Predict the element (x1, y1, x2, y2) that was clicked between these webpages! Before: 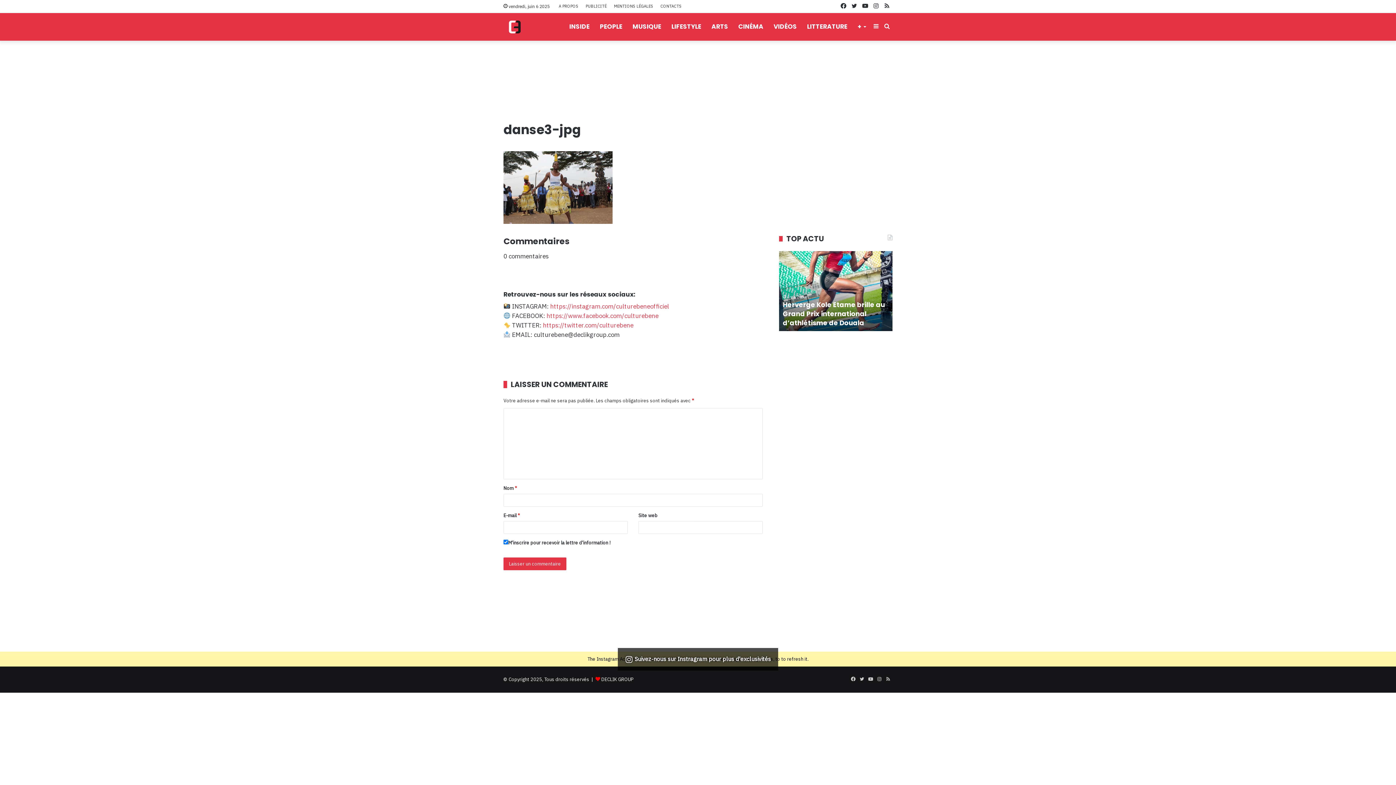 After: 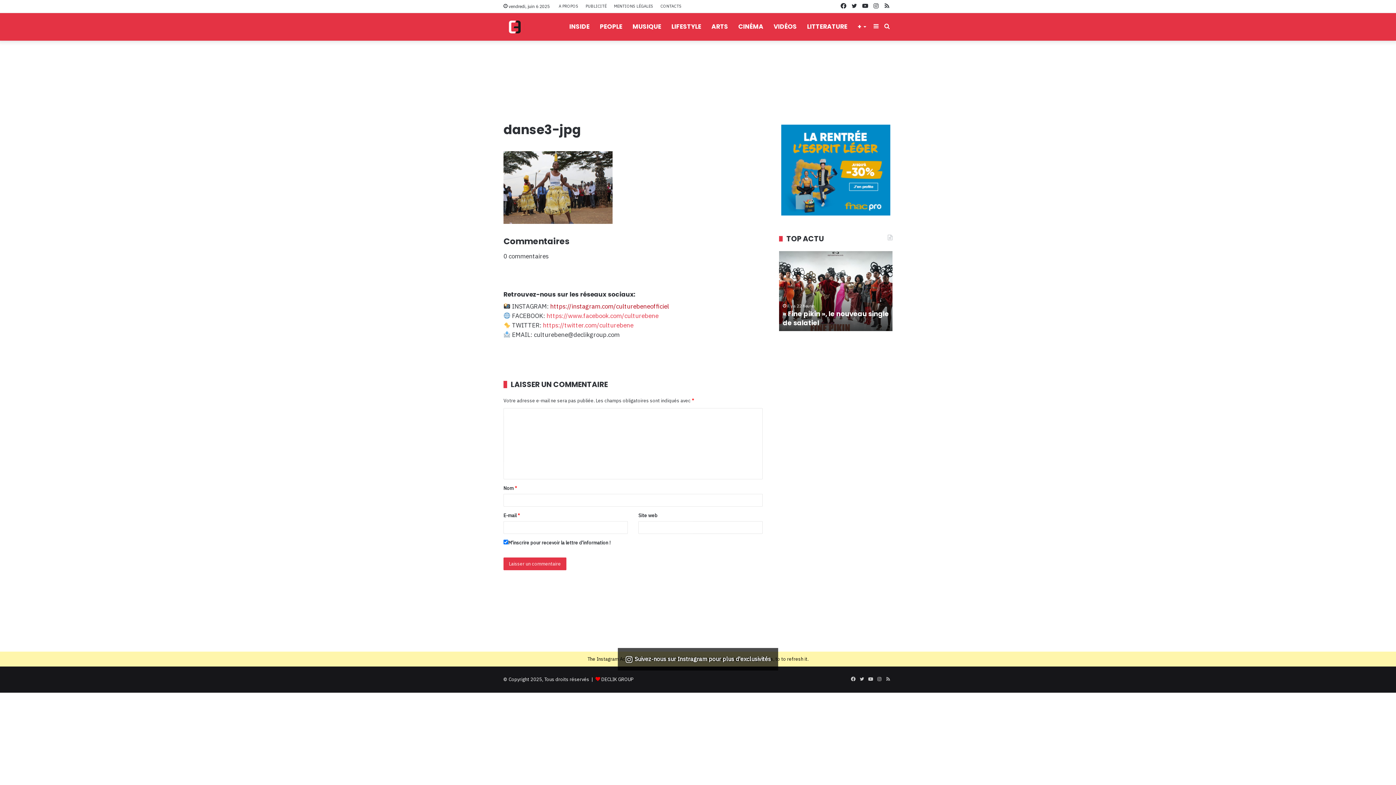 Action: bbox: (550, 302, 669, 310) label: https://instagram.com/culturebeneofficiel